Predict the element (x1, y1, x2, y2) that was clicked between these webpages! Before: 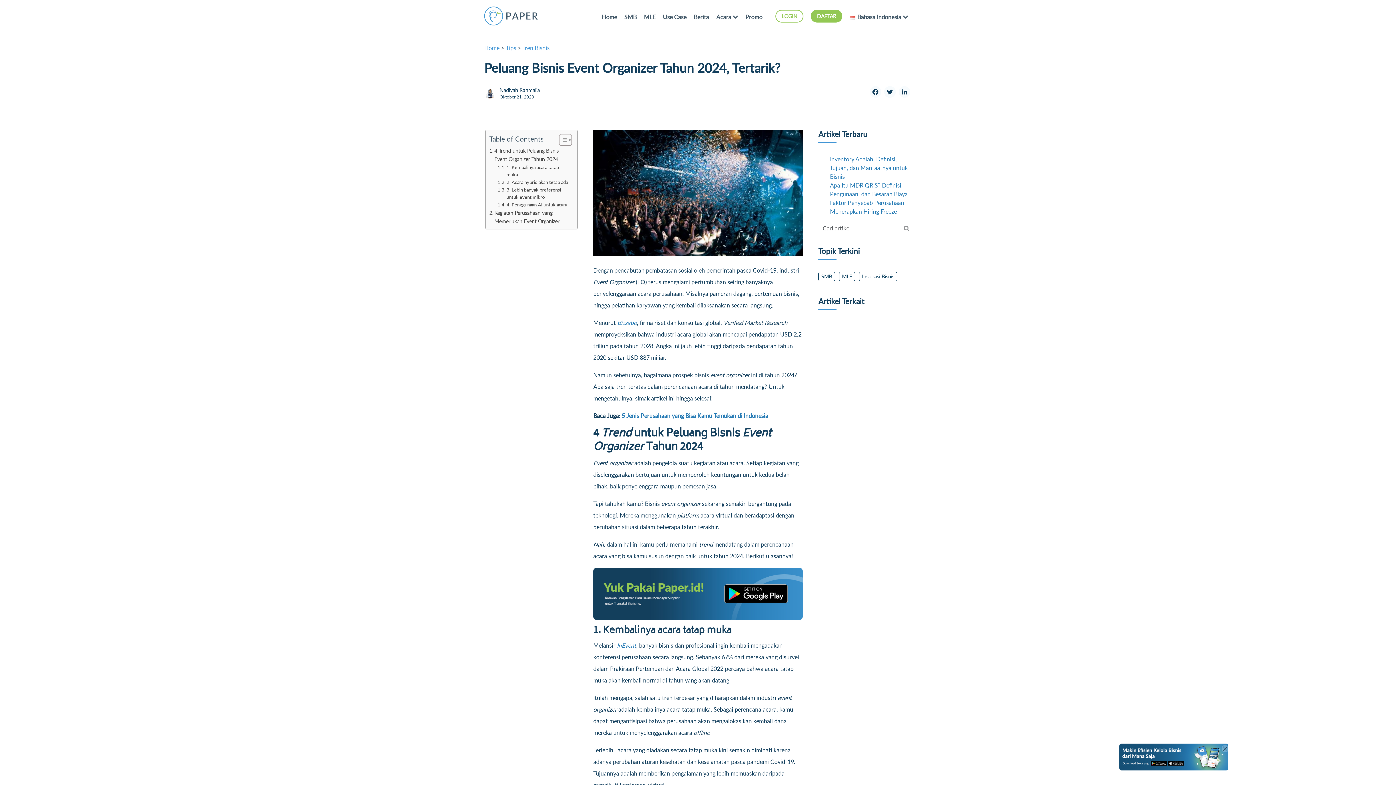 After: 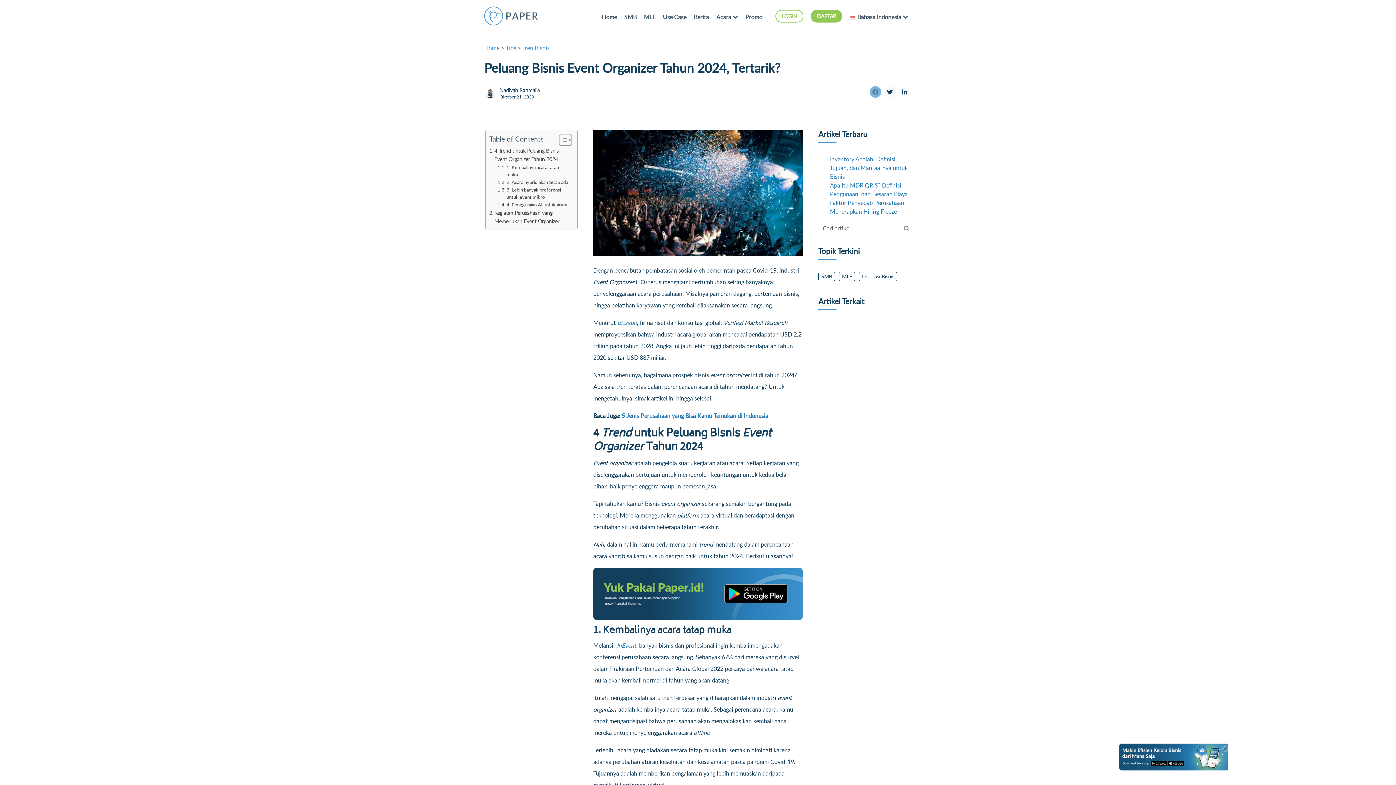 Action: bbox: (868, 86, 882, 99) label: Facebook